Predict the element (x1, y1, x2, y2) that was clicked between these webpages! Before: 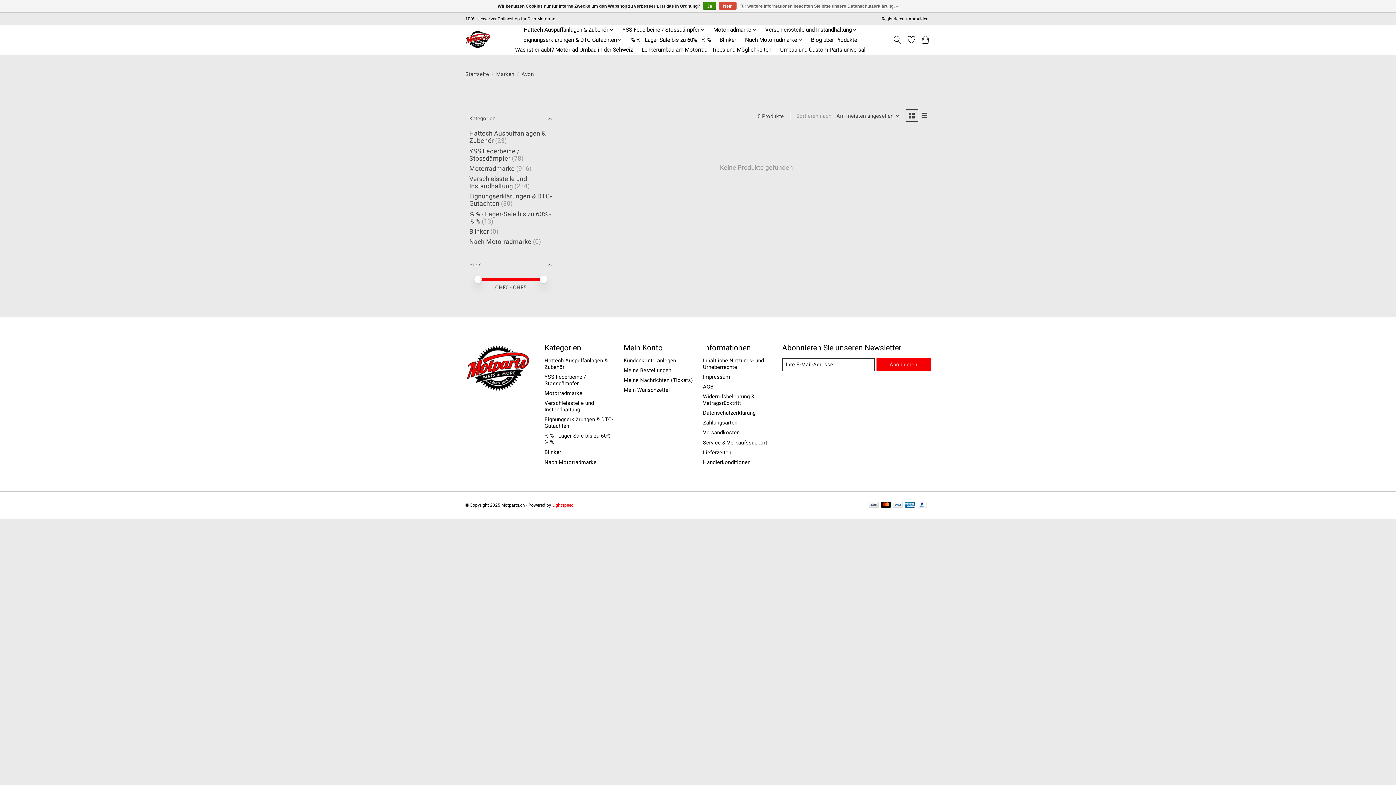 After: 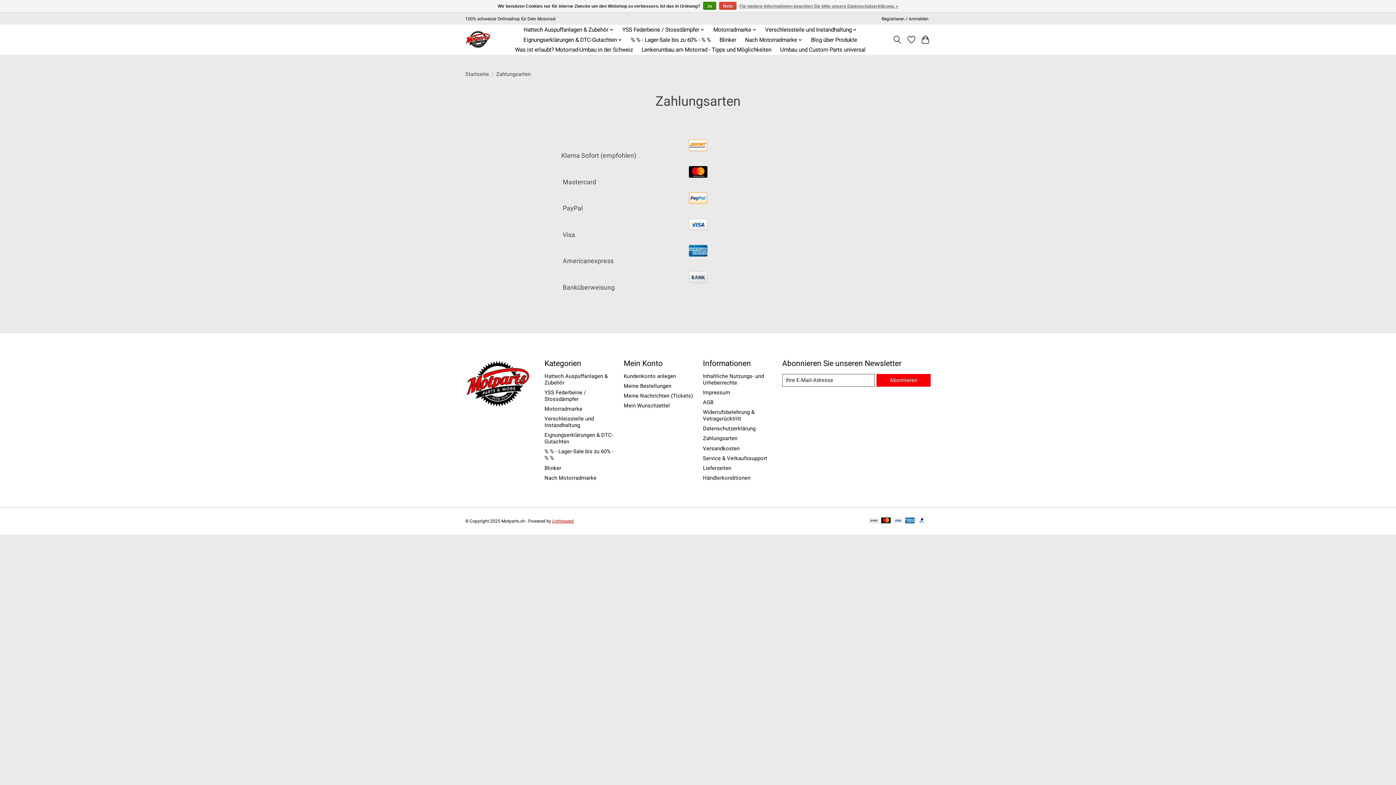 Action: bbox: (869, 502, 878, 509)